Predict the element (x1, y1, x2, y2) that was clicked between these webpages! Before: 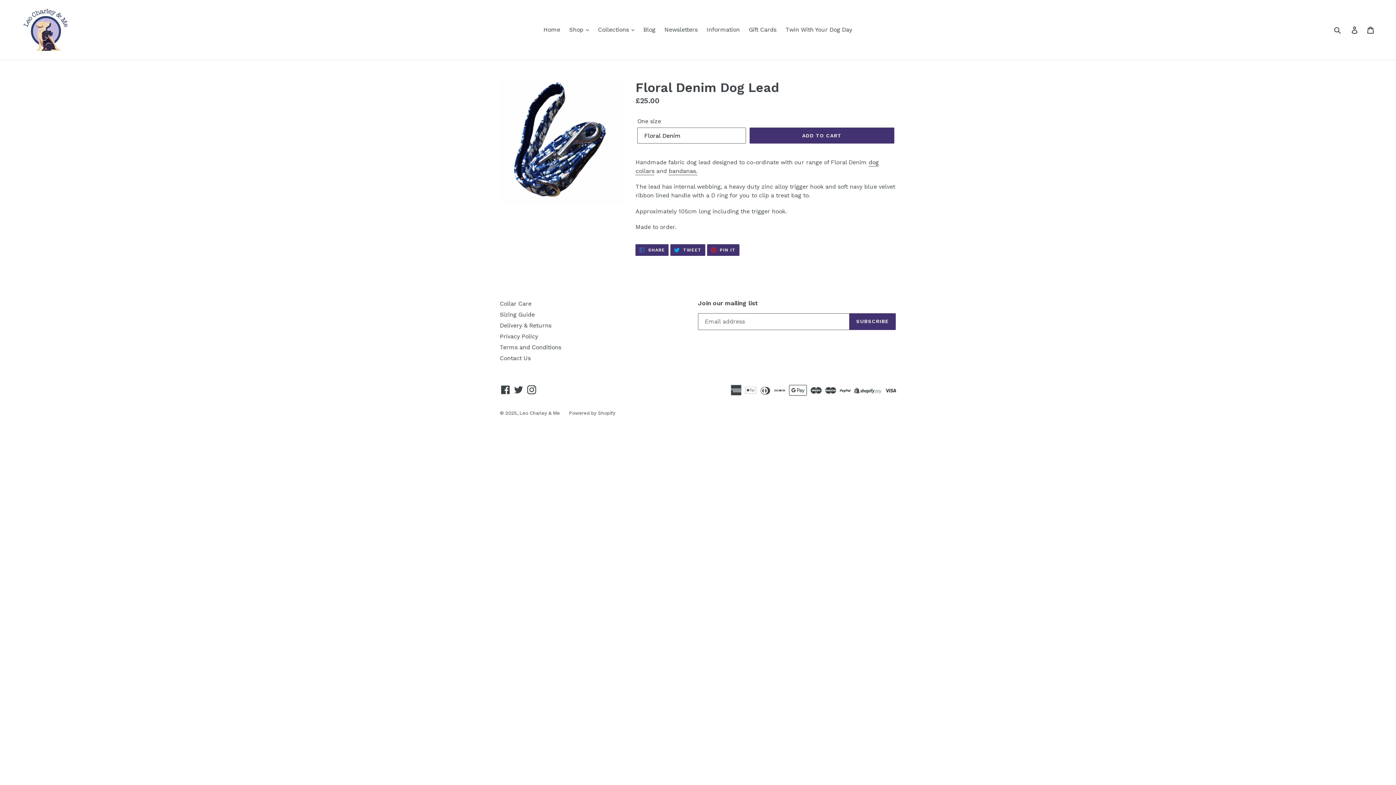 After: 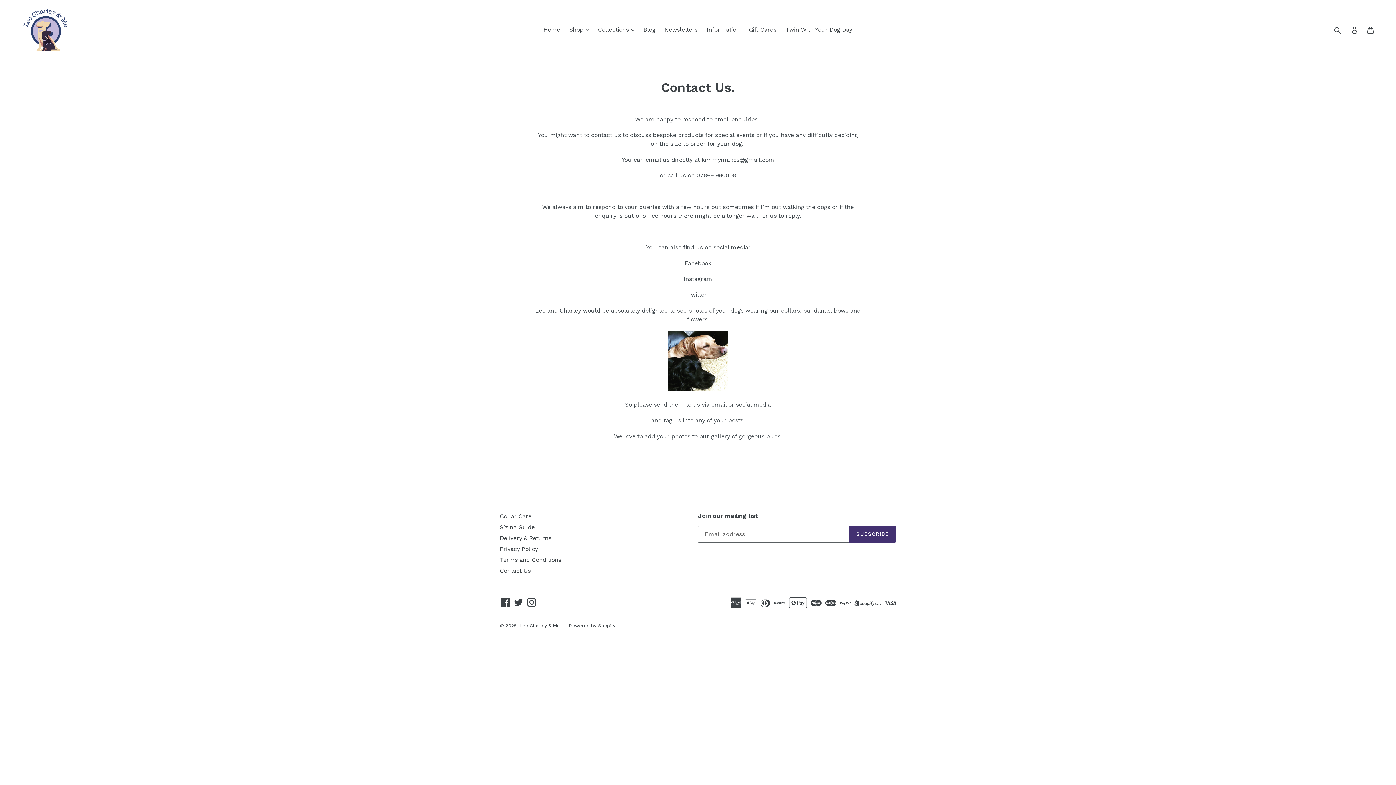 Action: label: Contact Us bbox: (500, 355, 530, 361)